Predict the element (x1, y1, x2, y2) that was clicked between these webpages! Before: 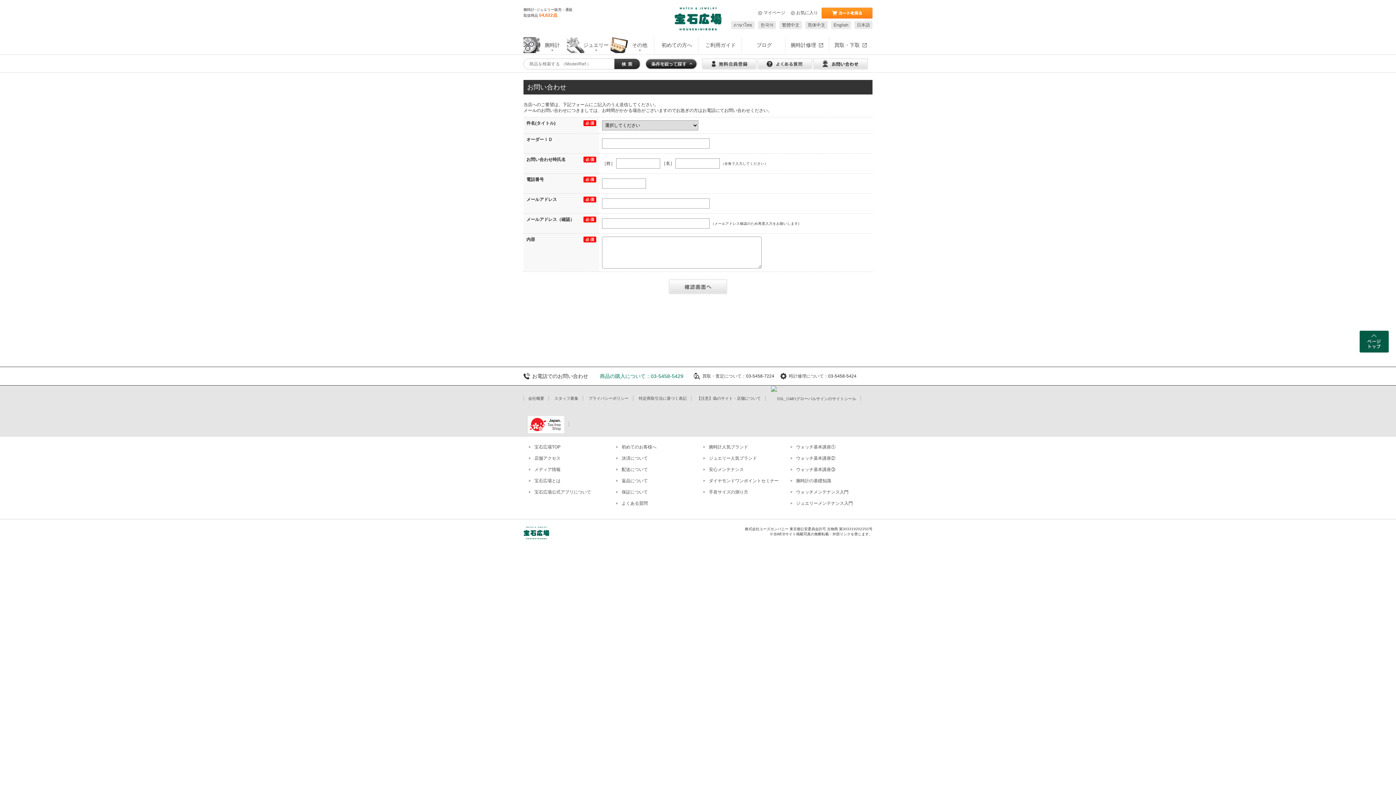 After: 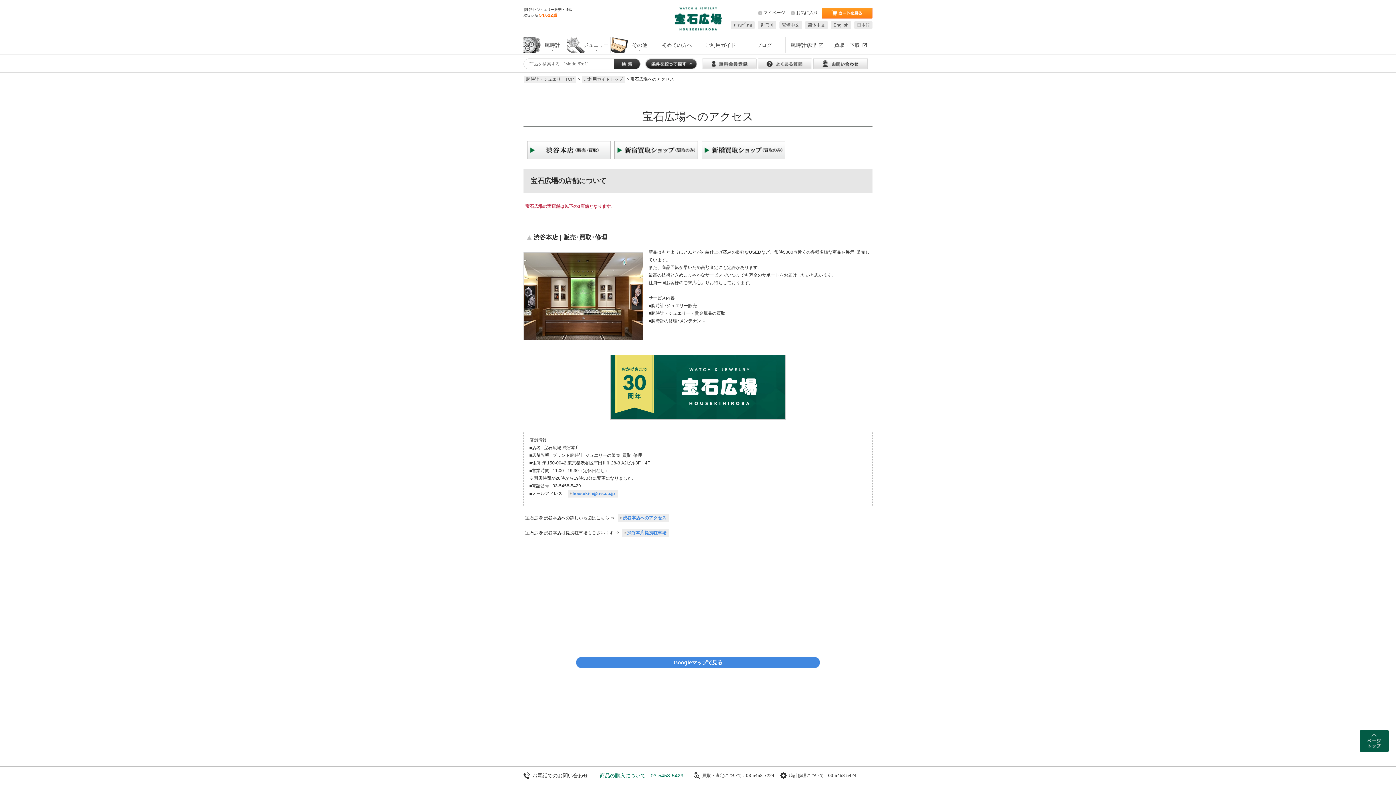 Action: bbox: (523, 456, 560, 461) label: 店舗アクセス